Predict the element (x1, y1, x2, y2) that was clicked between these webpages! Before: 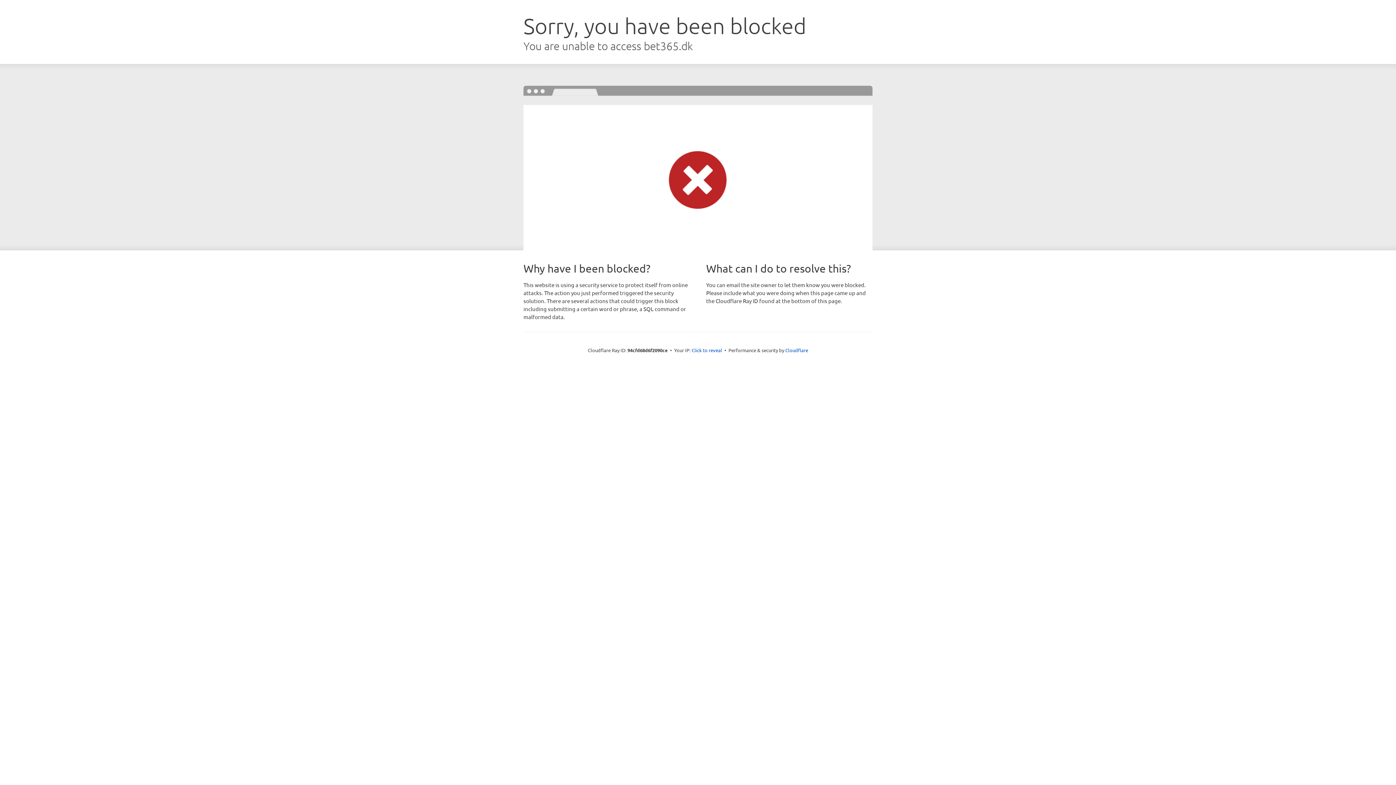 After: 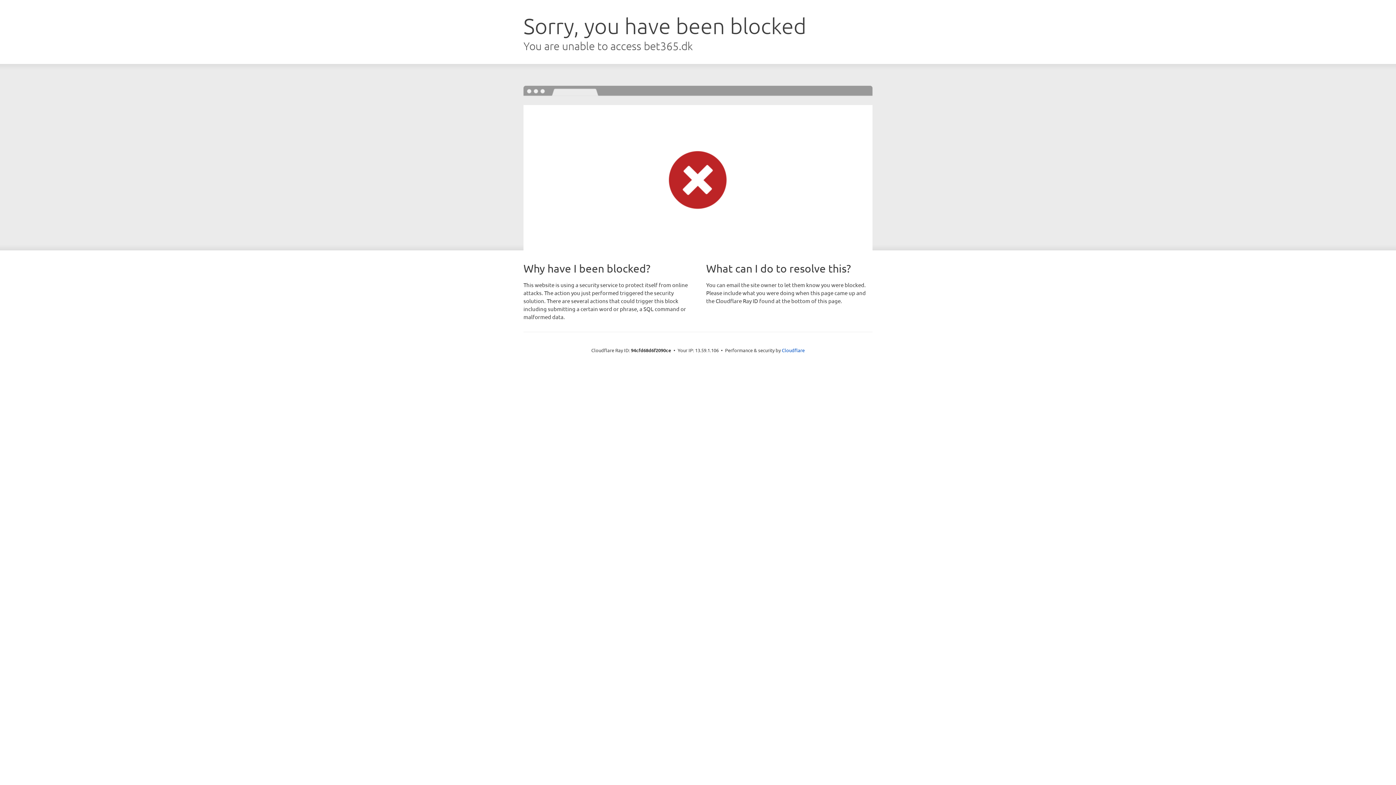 Action: label: Click to reveal bbox: (691, 346, 722, 353)